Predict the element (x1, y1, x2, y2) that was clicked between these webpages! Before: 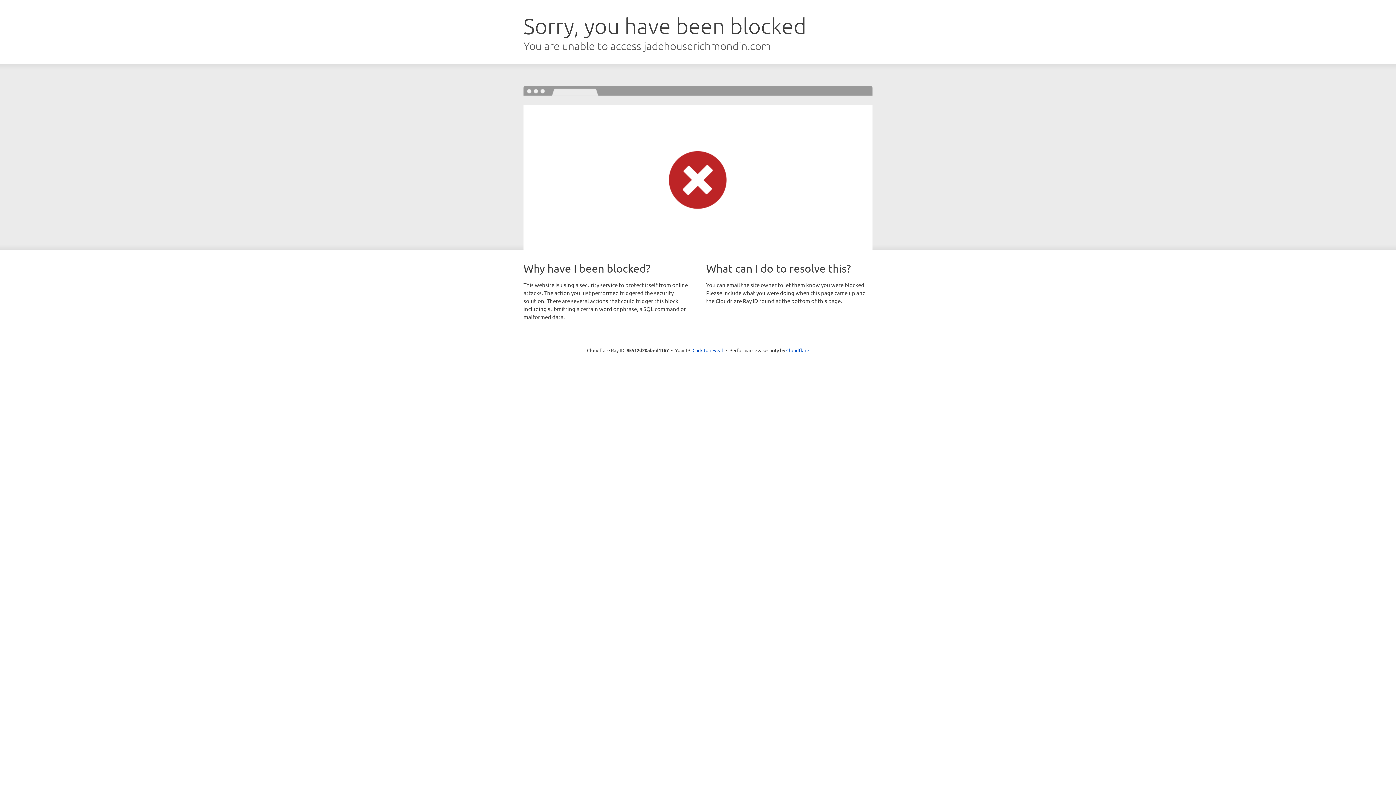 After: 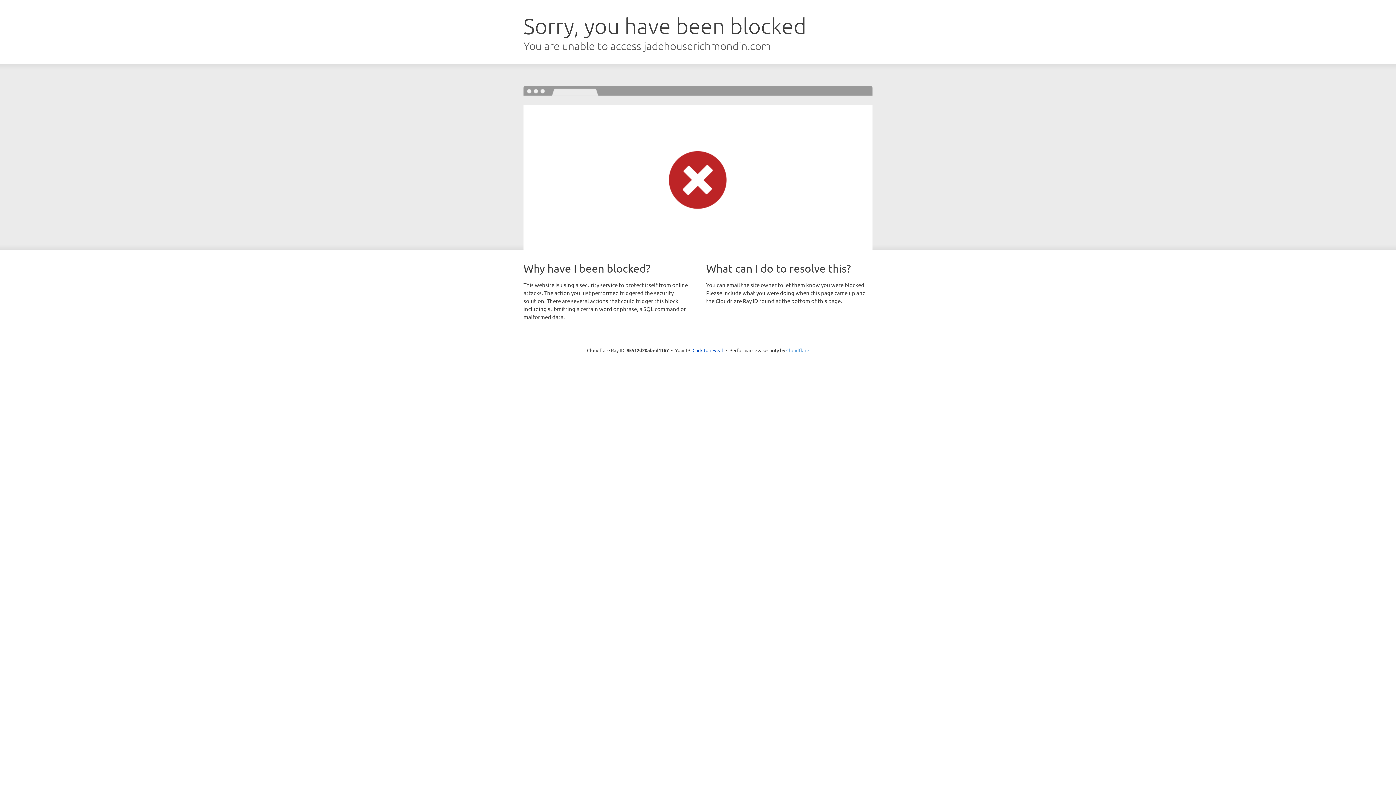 Action: label: Cloudflare bbox: (786, 347, 809, 353)